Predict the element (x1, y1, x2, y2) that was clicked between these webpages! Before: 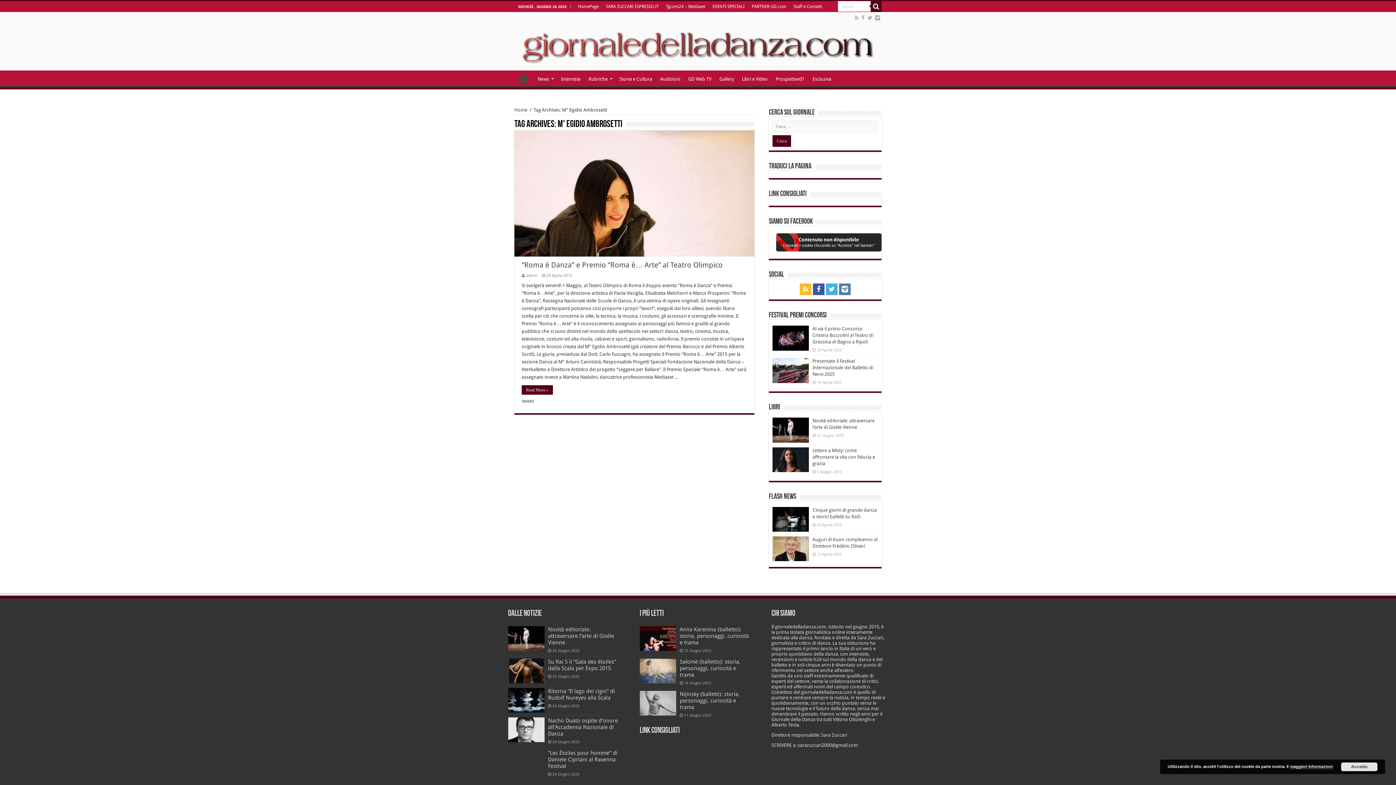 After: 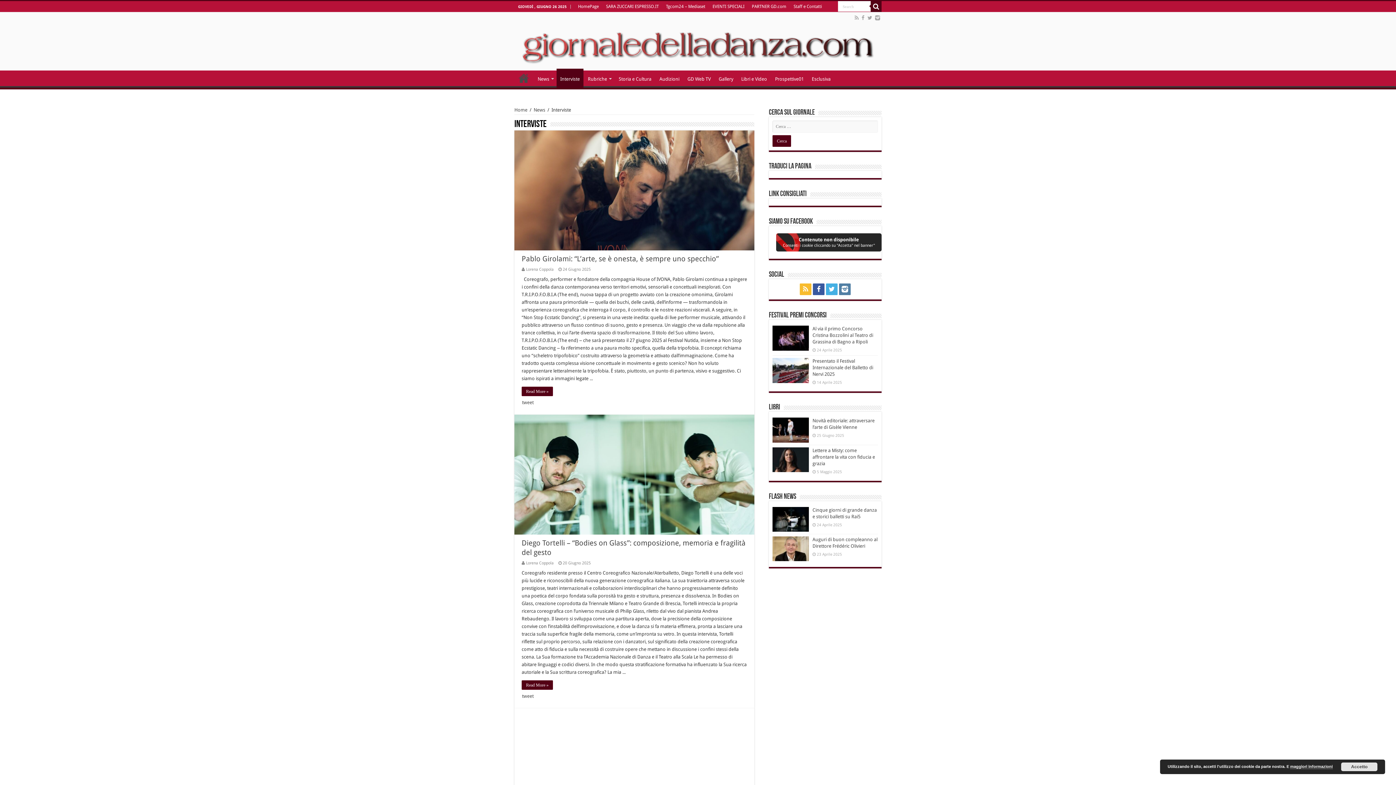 Action: bbox: (557, 70, 584, 85) label: Interviste